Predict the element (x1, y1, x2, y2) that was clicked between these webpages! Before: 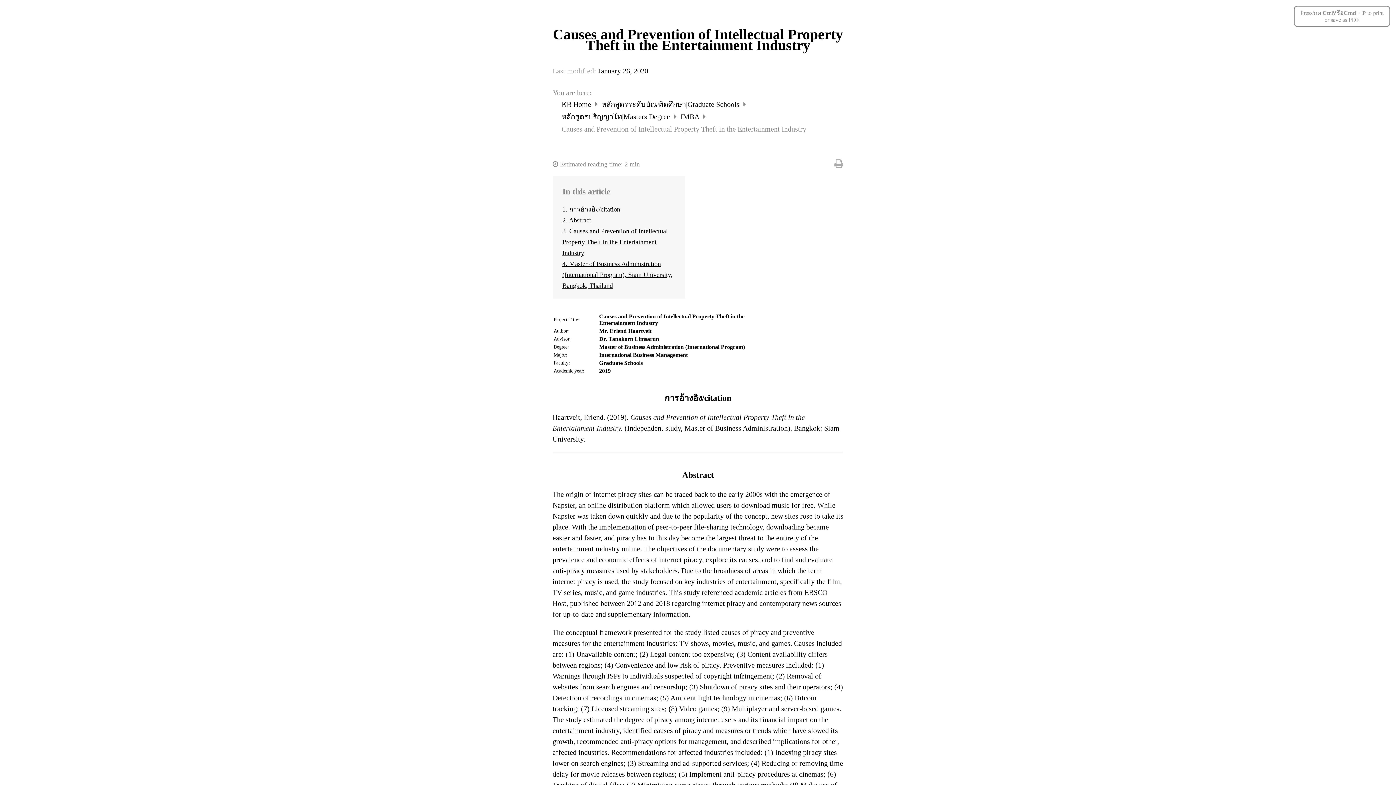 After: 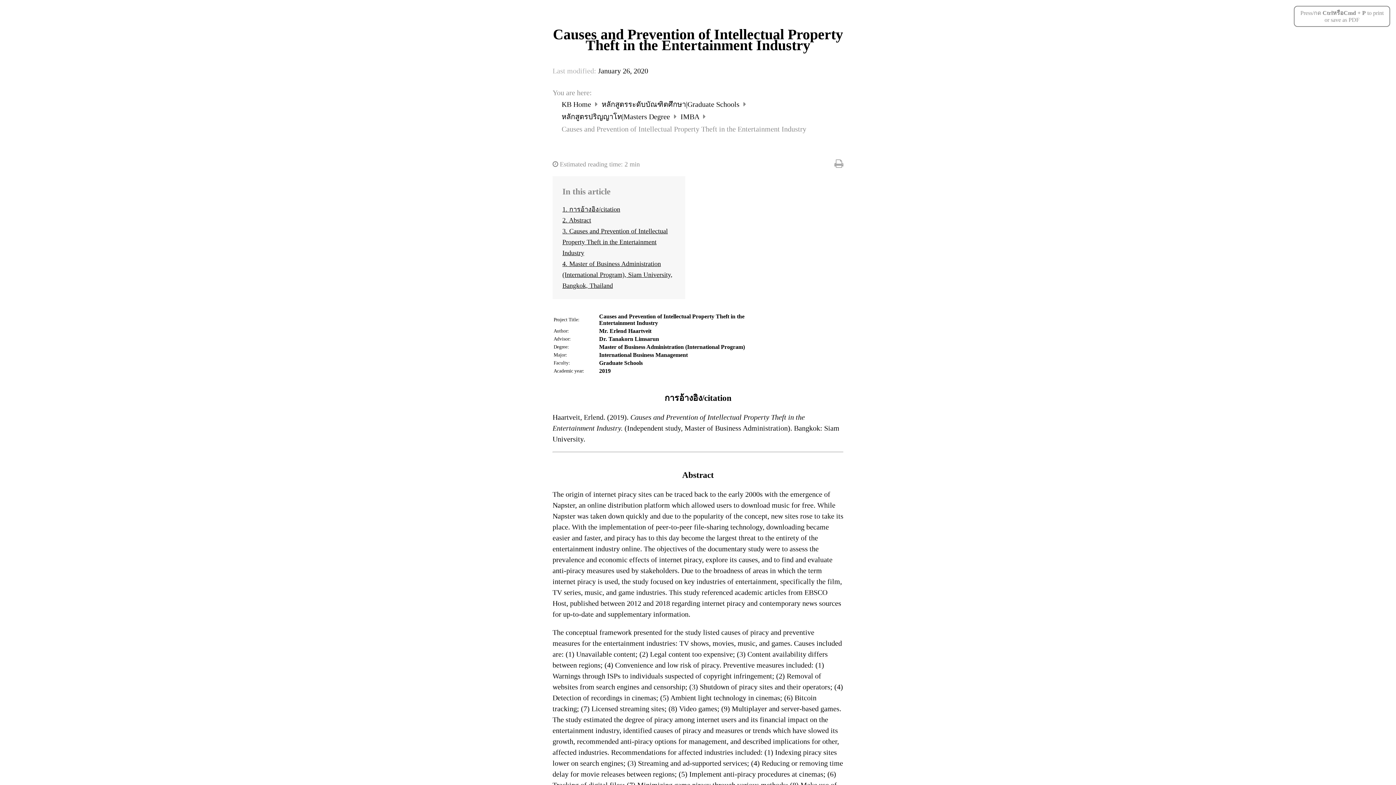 Action: bbox: (562, 227, 668, 256) label: 3. Causes and Prevention of Intellectual Property Theft in the Entertainment Industry